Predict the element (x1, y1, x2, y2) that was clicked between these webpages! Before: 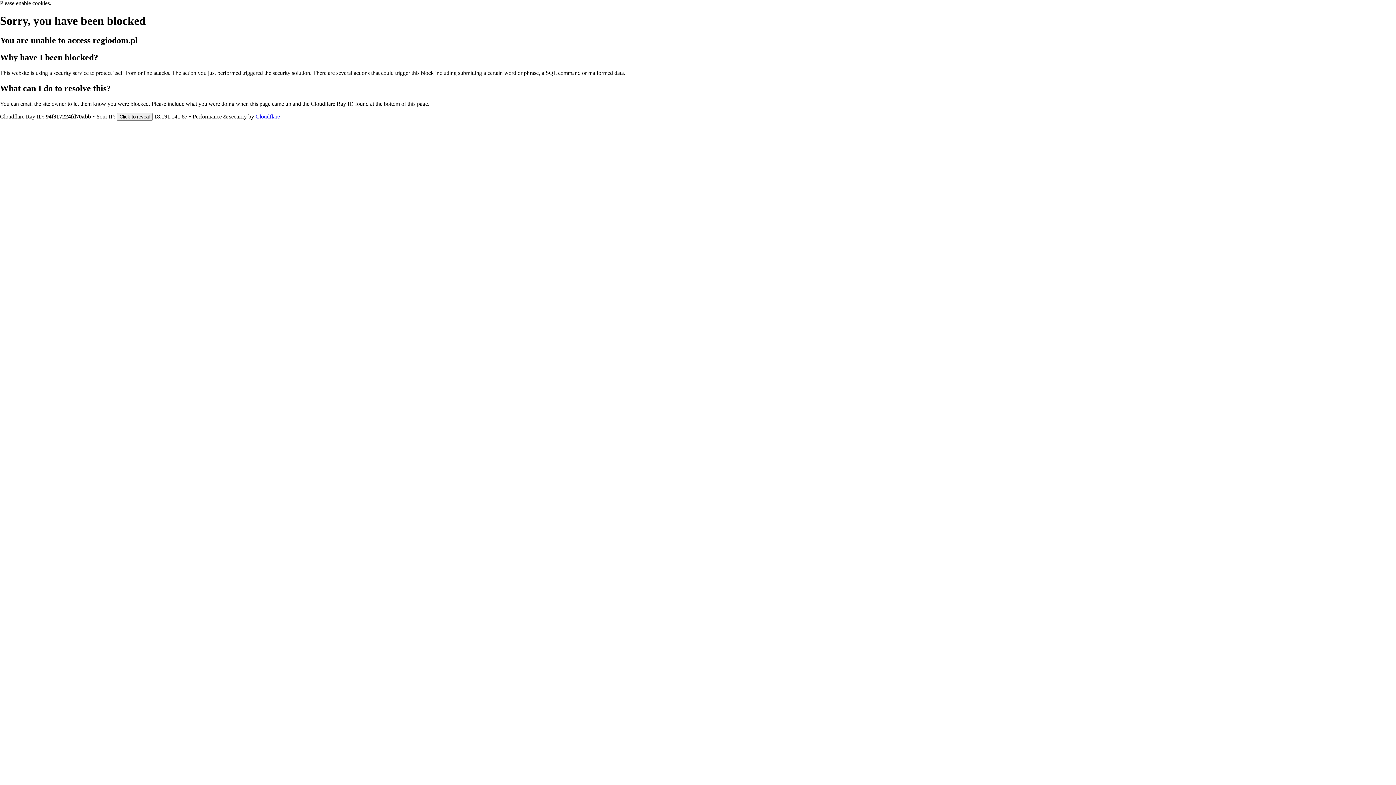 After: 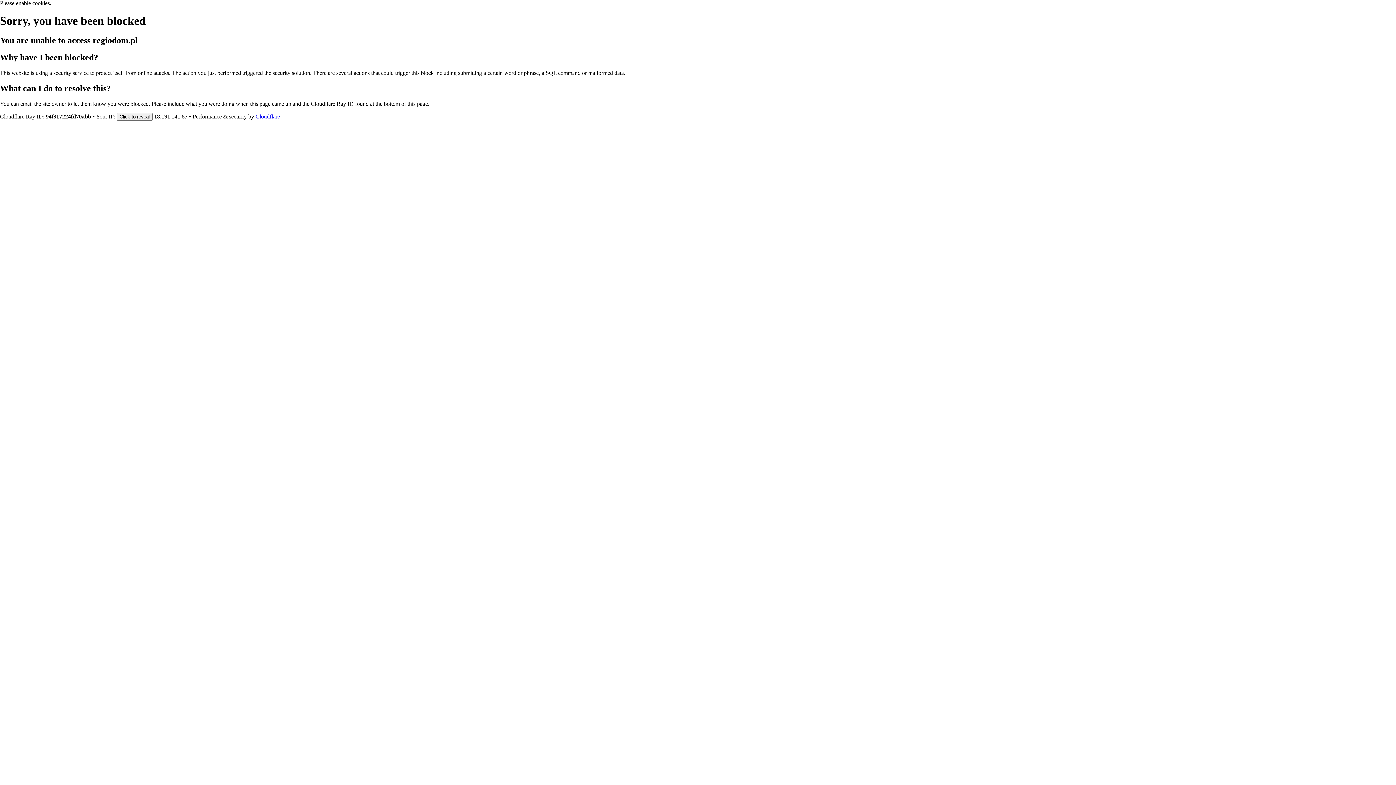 Action: bbox: (255, 113, 280, 119) label: Cloudflare